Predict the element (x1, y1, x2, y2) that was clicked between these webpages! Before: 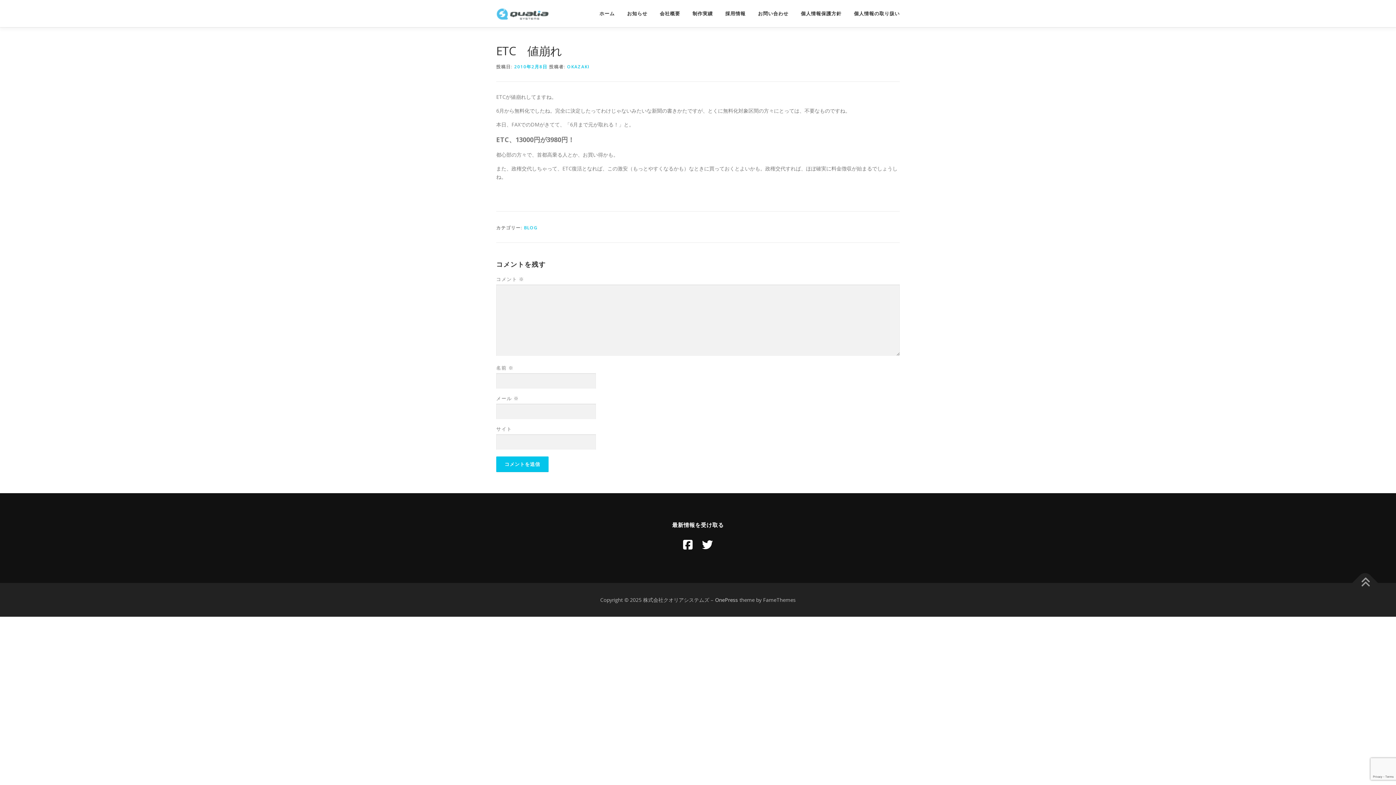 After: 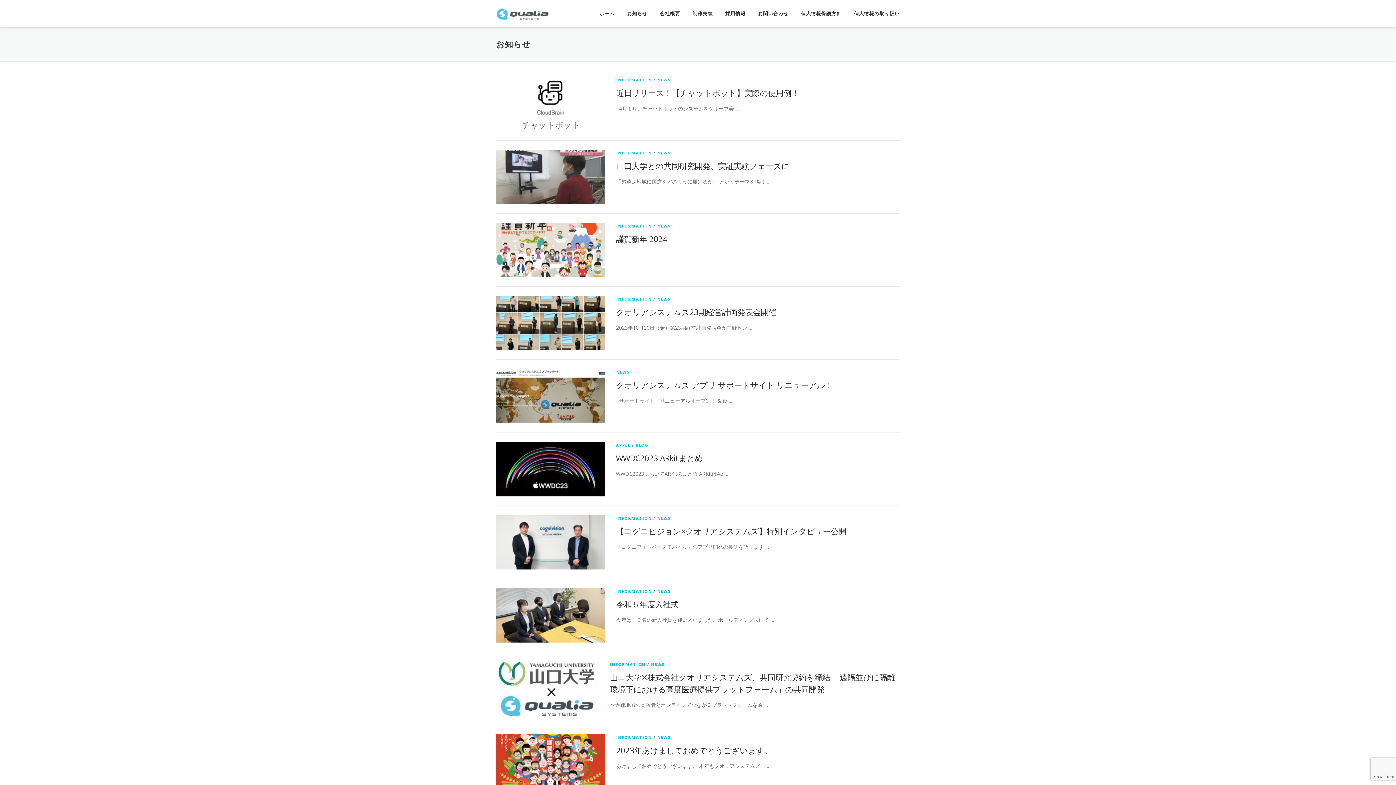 Action: bbox: (621, 0, 653, 27) label: お知らせ